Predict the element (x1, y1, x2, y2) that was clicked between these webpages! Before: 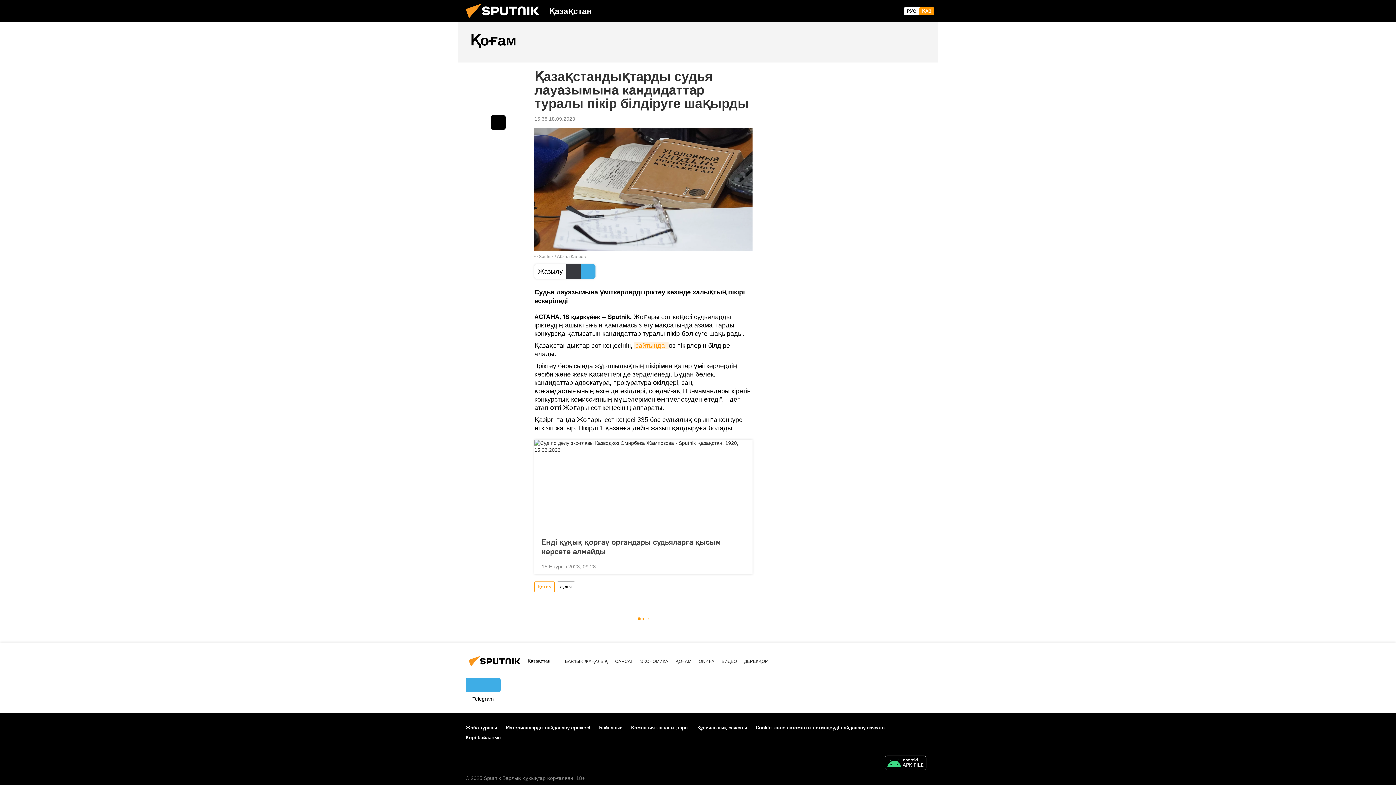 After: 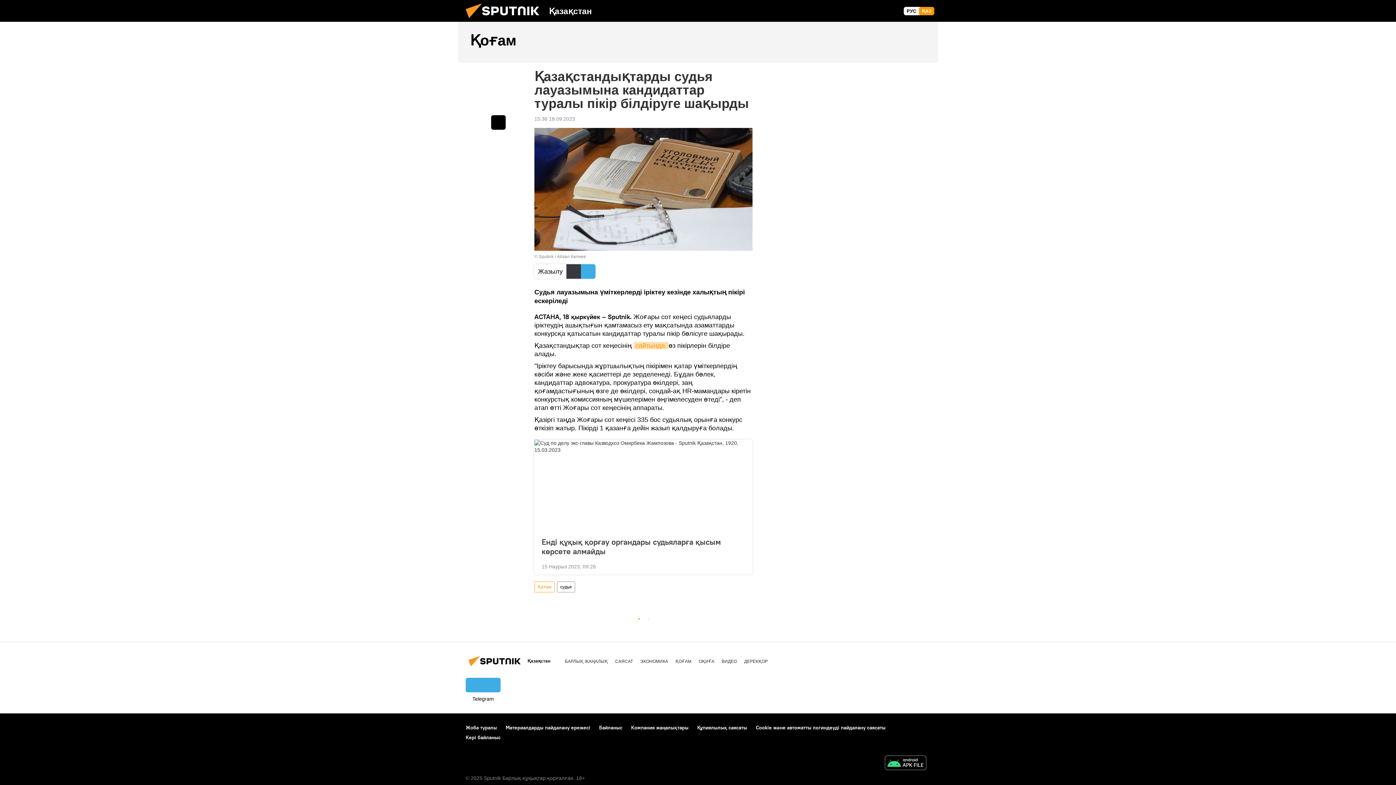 Action: label: сайтында  bbox: (633, 342, 668, 349)